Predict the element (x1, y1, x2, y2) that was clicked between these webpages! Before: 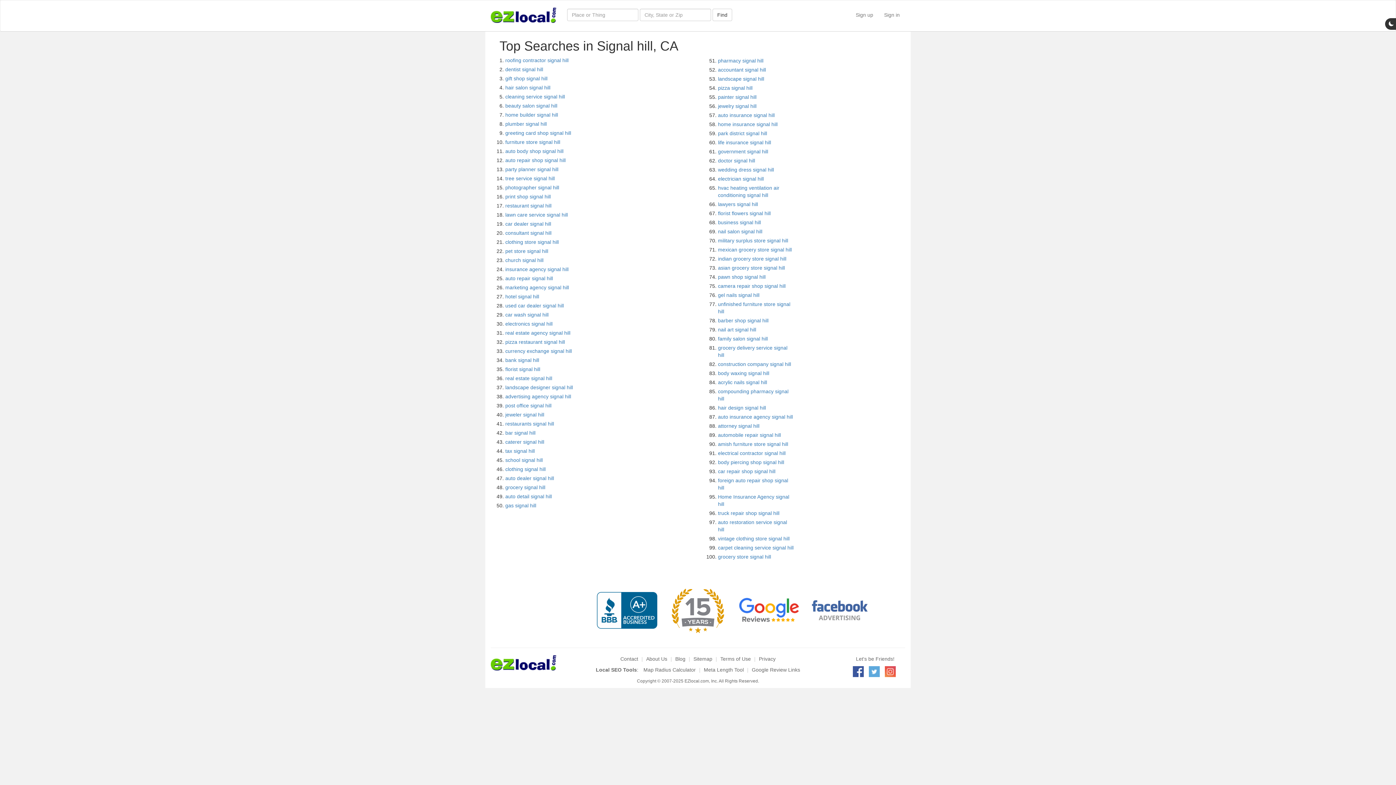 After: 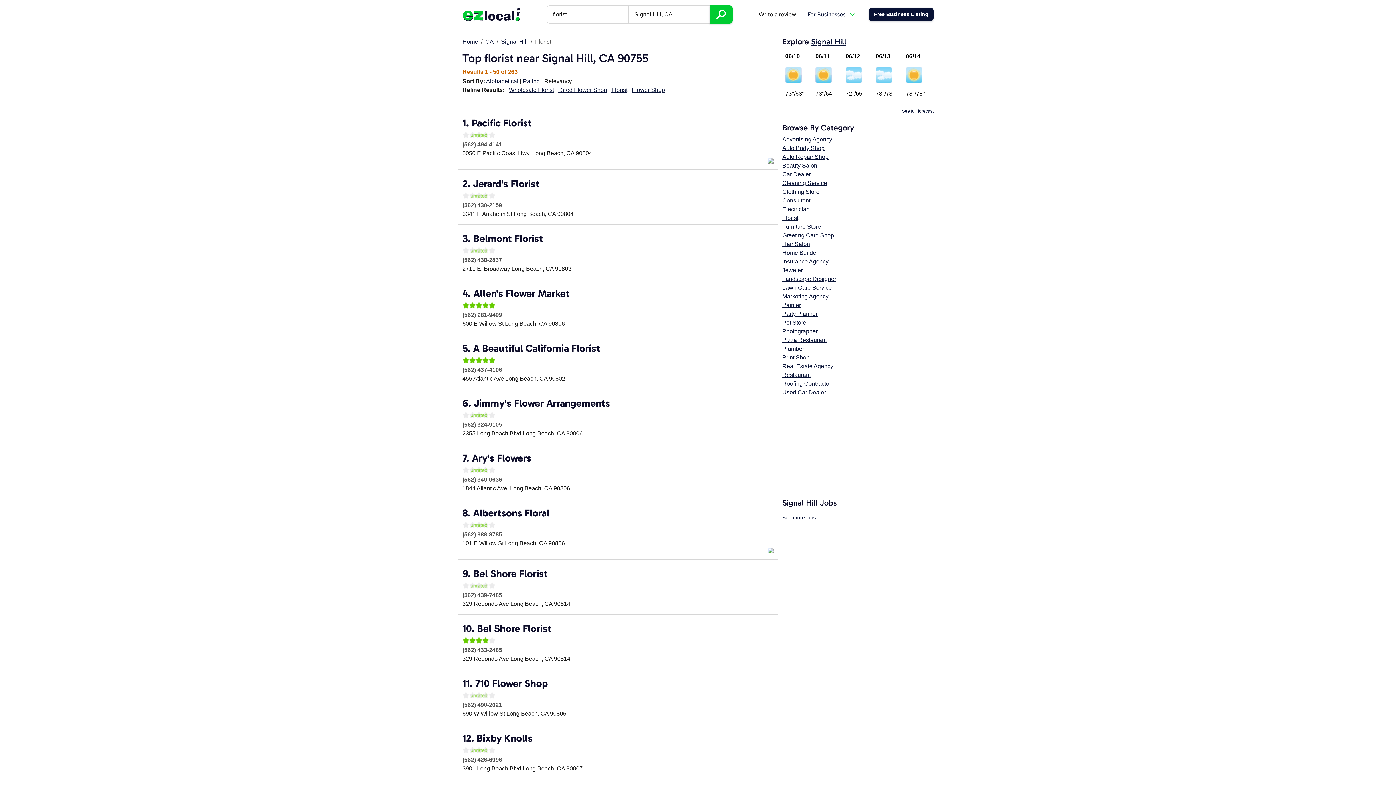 Action: label: florist signal hill bbox: (505, 366, 540, 372)